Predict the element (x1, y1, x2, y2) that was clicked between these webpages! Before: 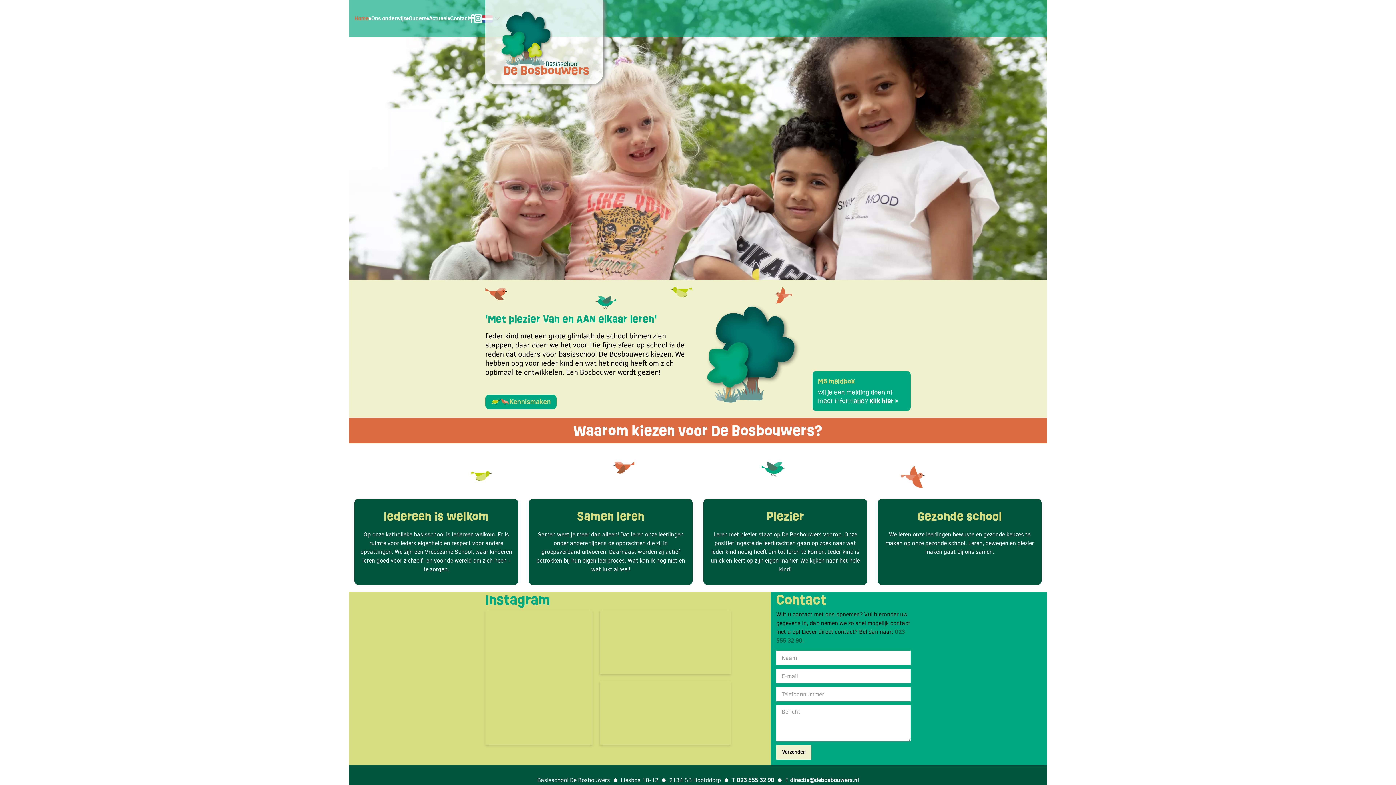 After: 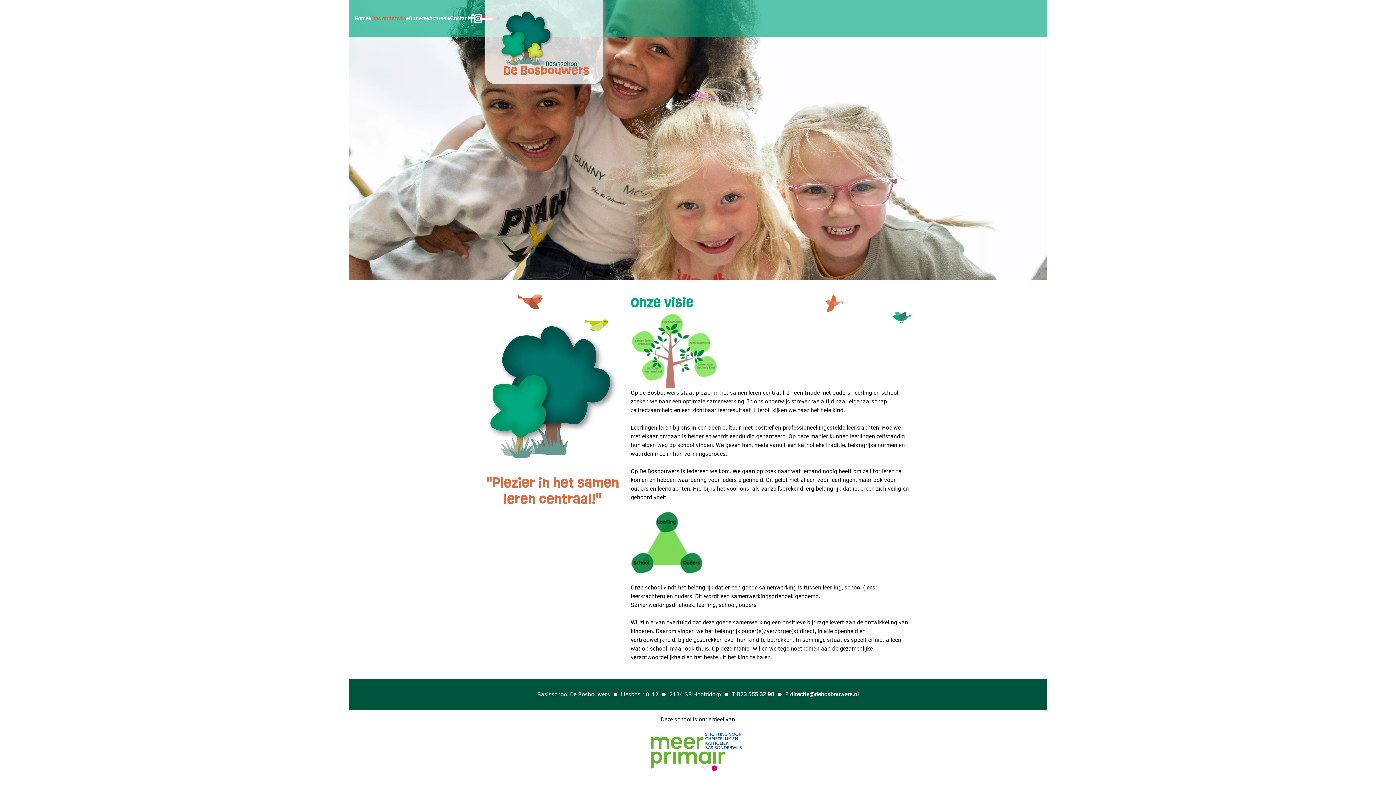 Action: label: Ons onderwijs bbox: (371, 0, 406, 36)